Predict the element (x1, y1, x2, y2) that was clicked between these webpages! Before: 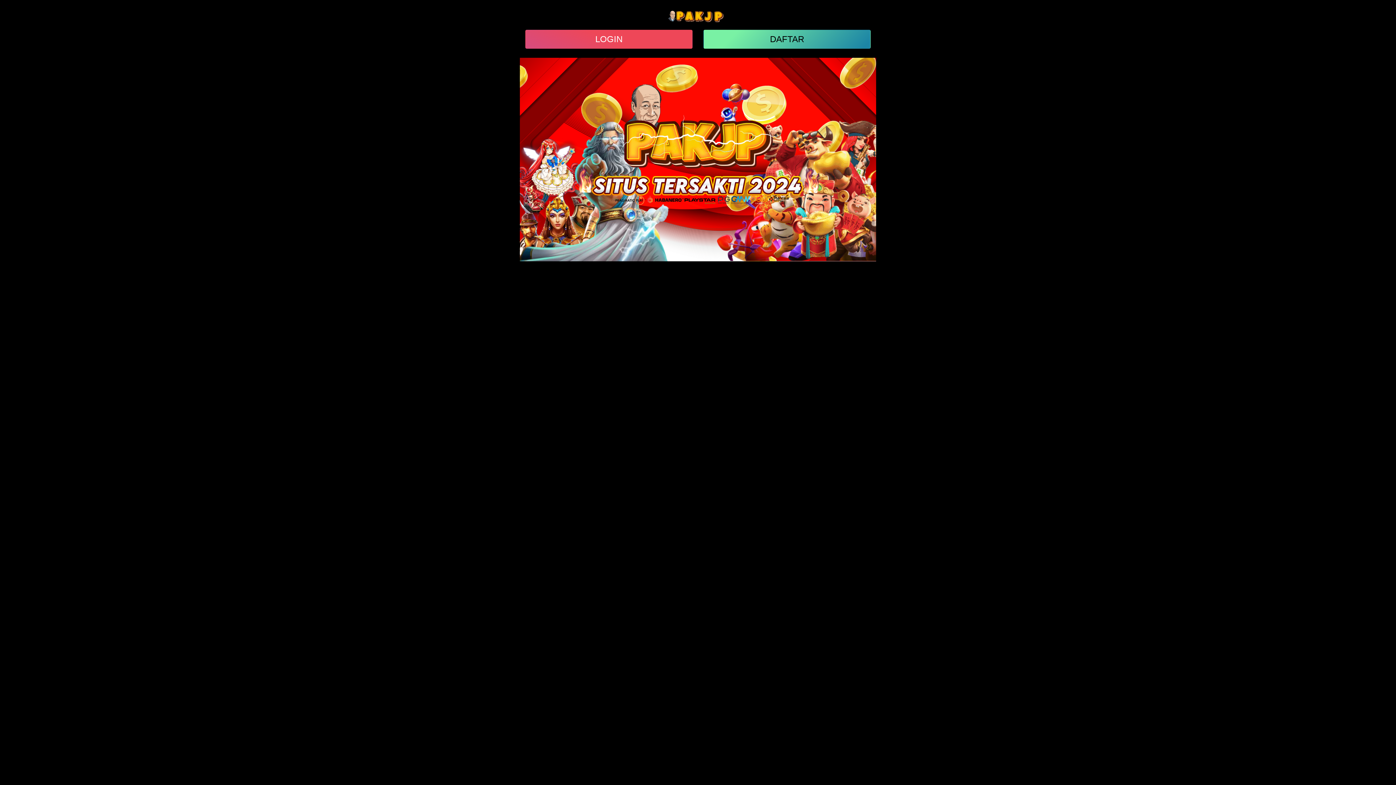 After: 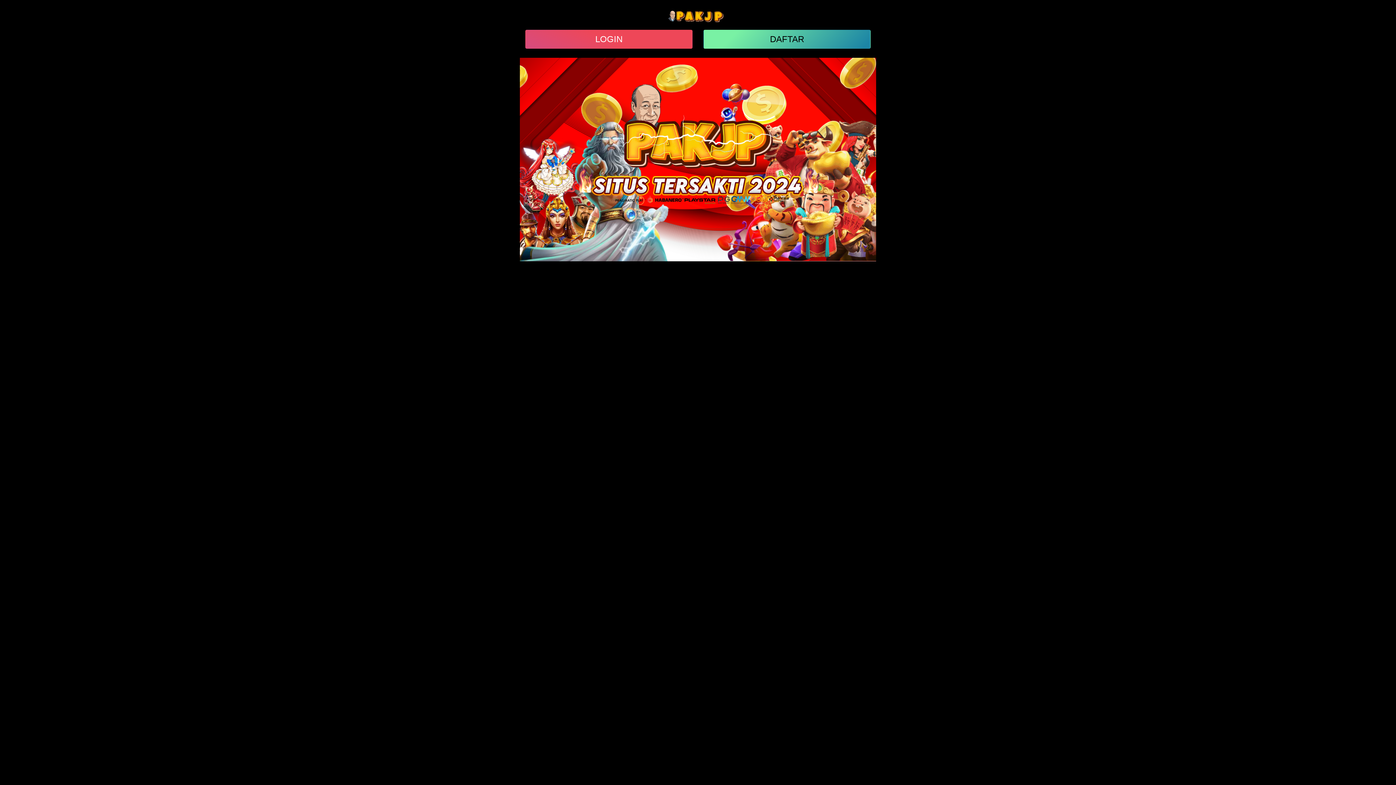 Action: bbox: (667, 12, 729, 18)